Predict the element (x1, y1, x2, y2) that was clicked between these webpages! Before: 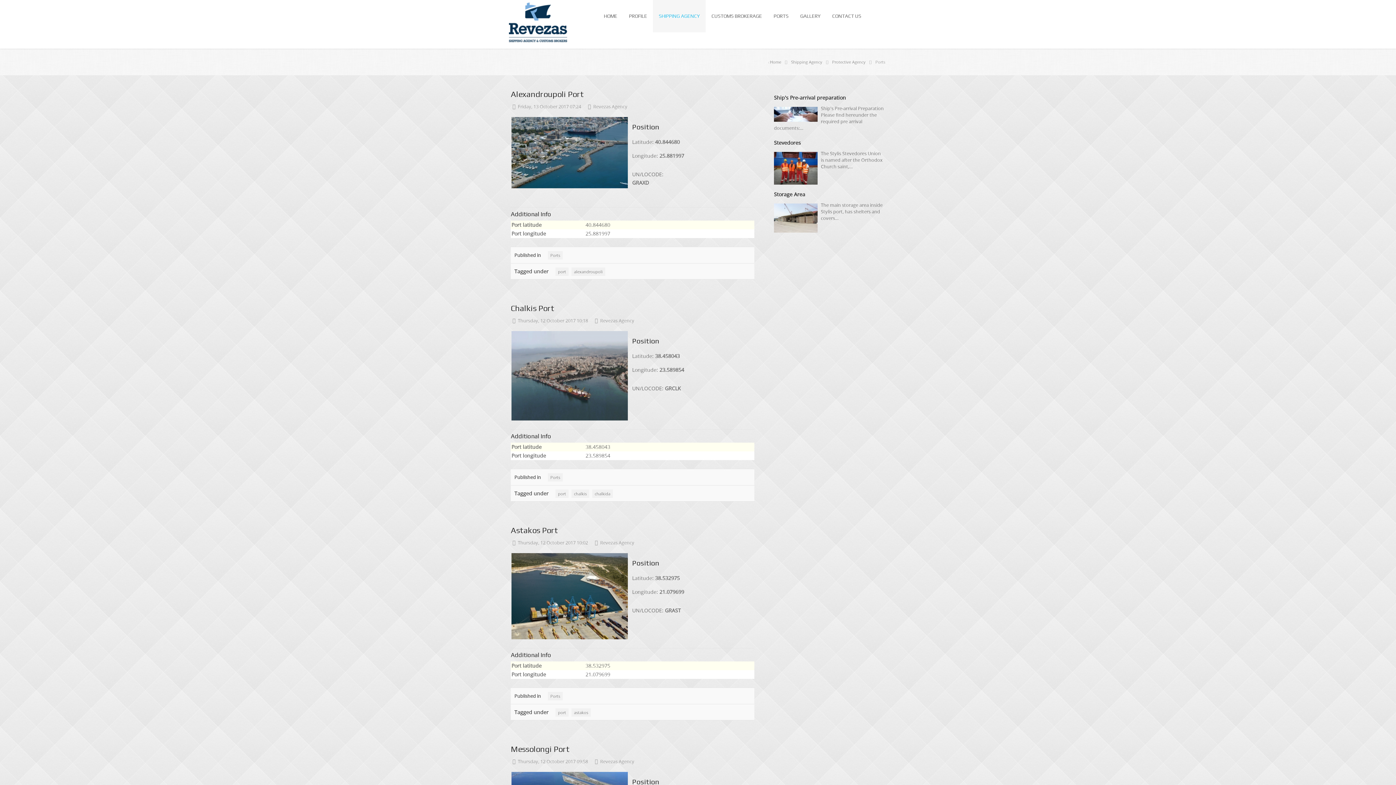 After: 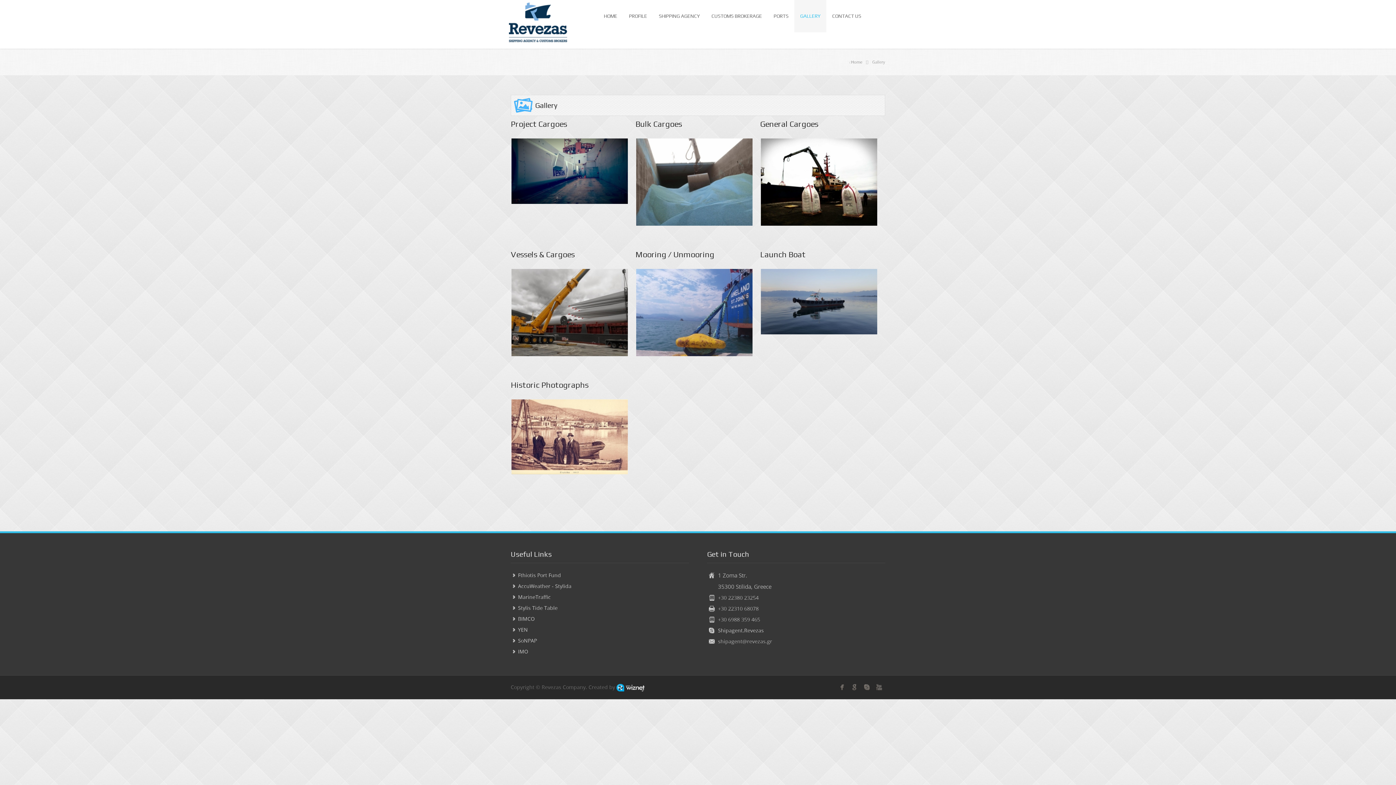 Action: bbox: (794, 0, 826, 32) label: GALLERY